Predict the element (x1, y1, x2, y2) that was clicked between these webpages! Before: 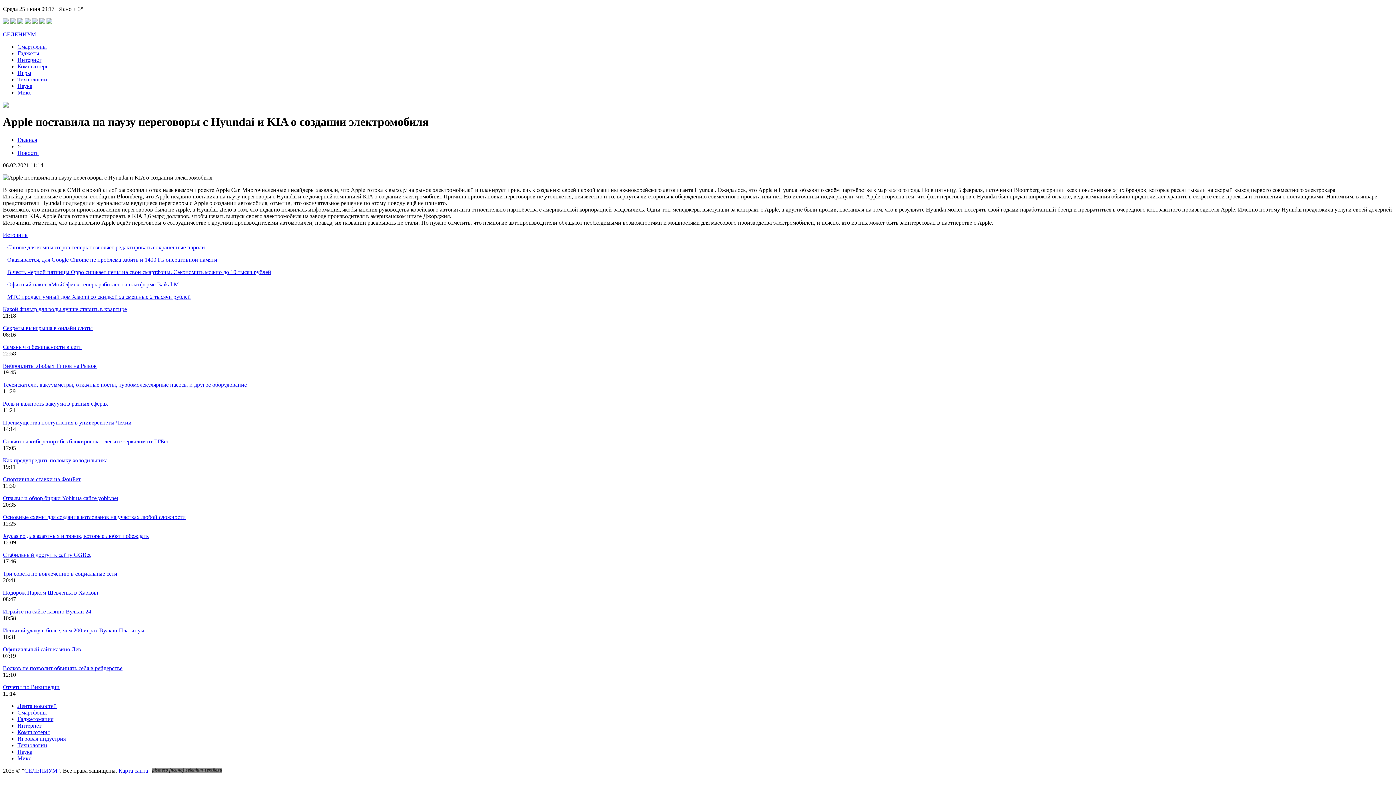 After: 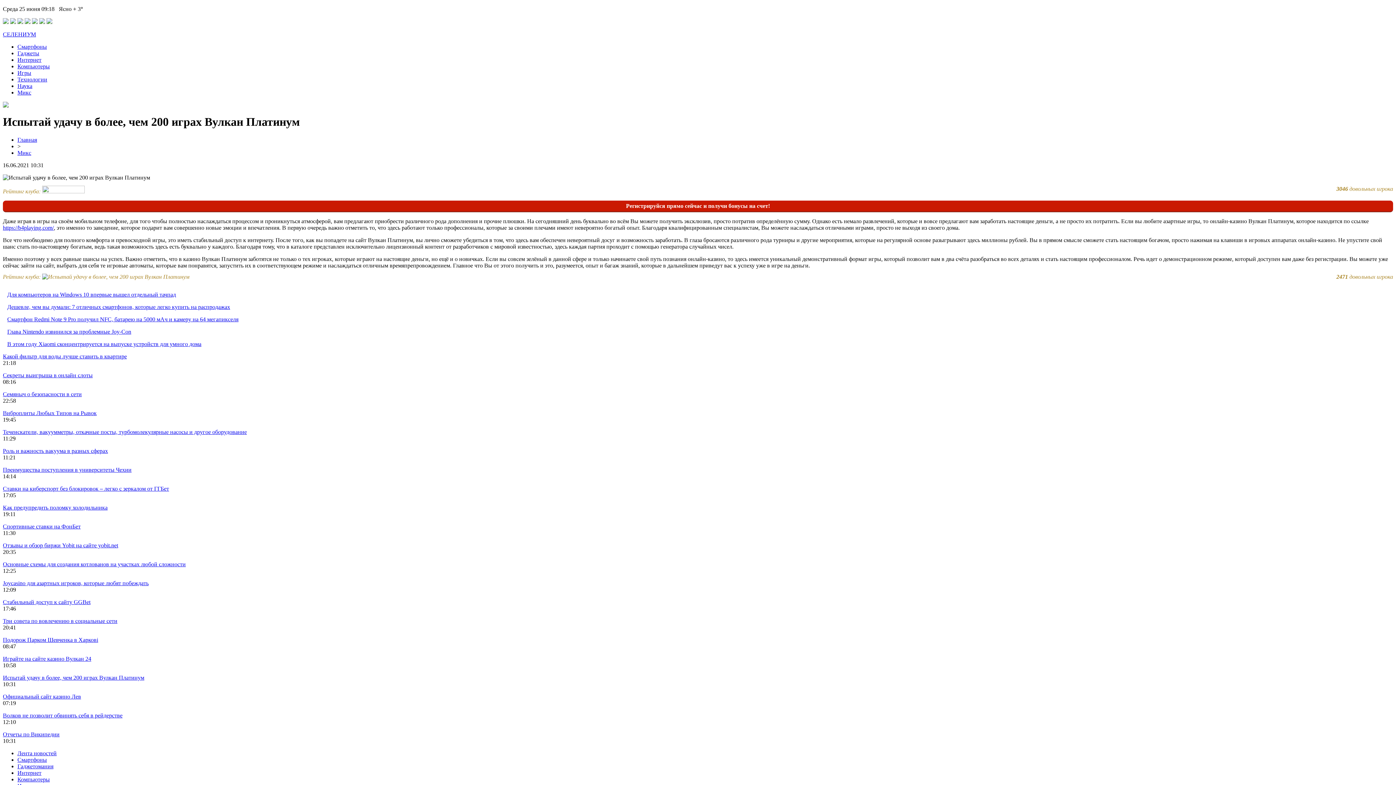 Action: bbox: (2, 627, 144, 633) label: Испытай удачу в более, чем 200 играх Вулкан Платинум